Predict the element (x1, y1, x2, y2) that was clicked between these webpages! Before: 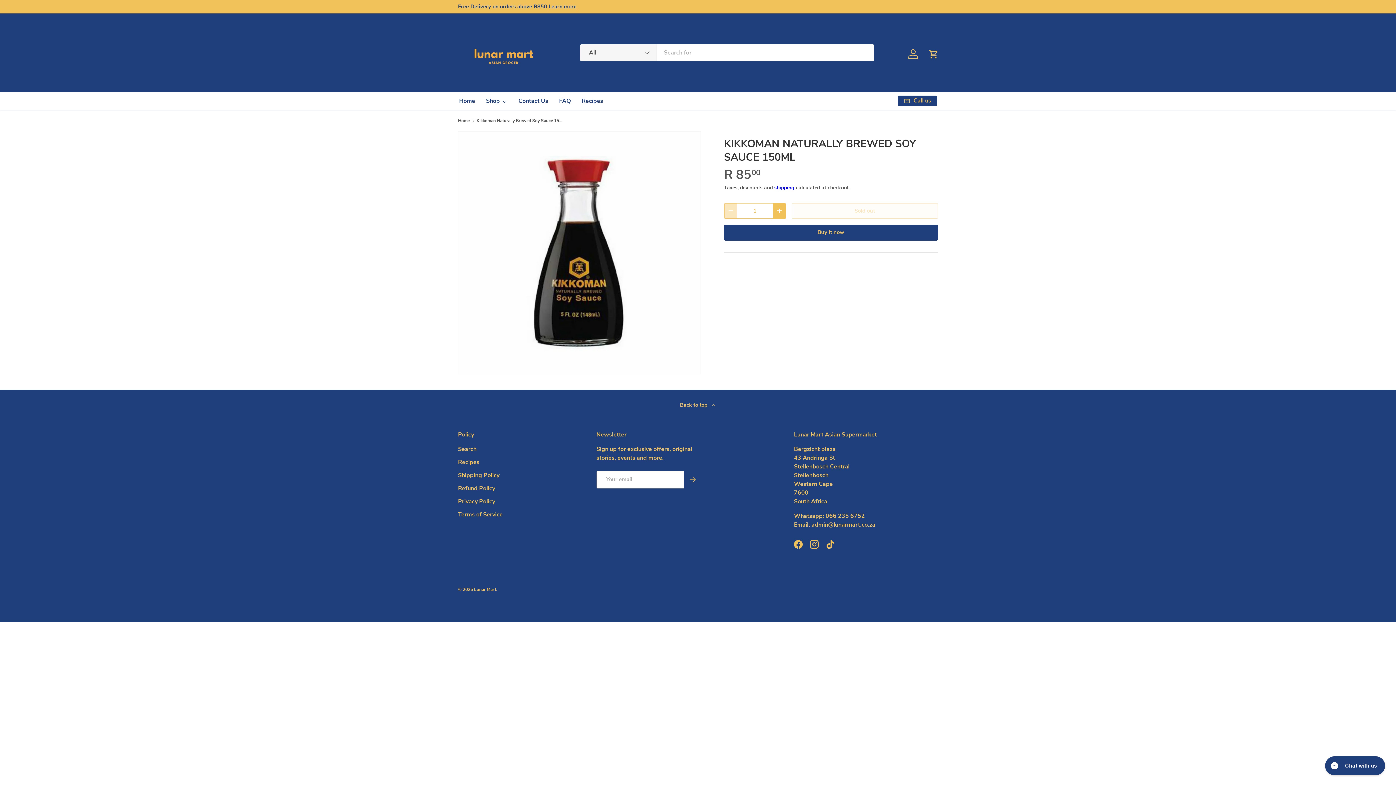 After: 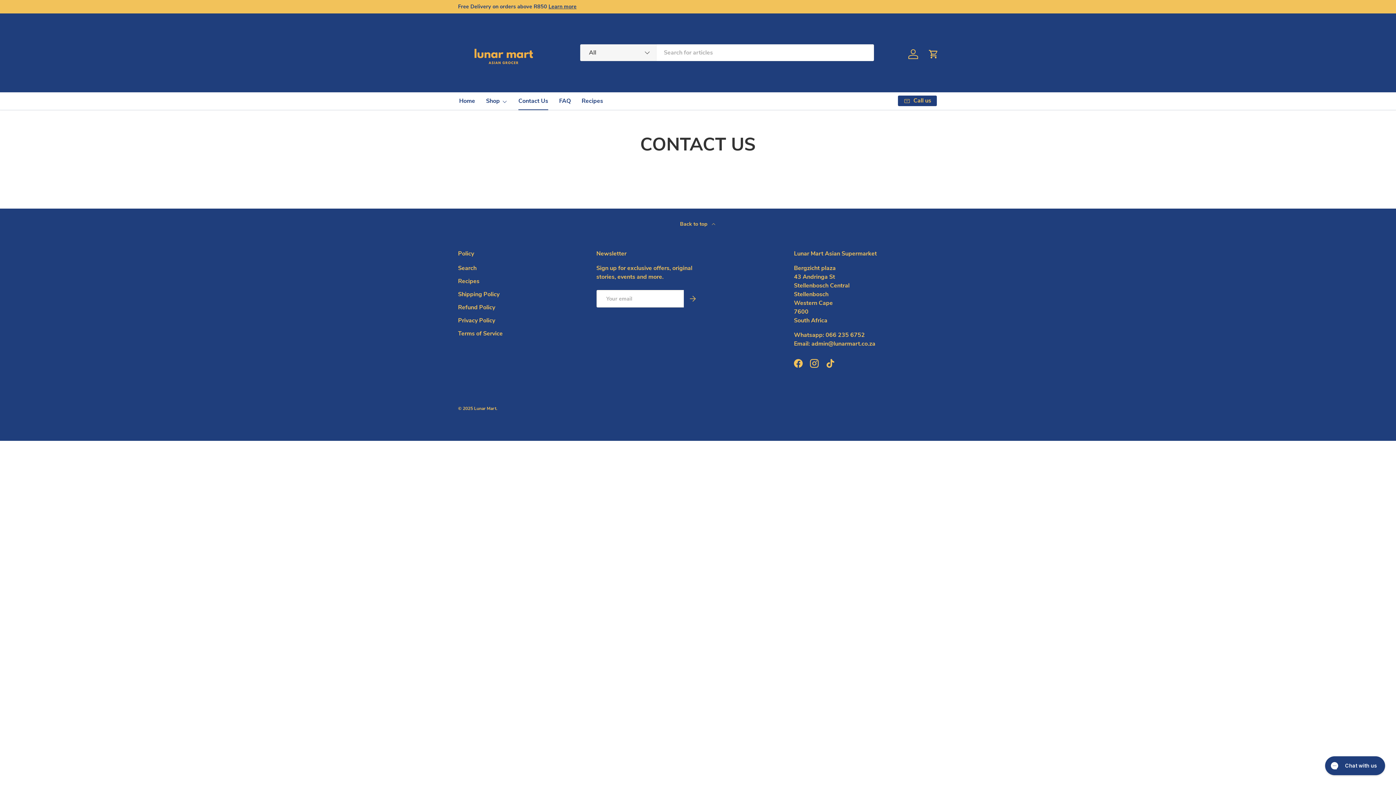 Action: bbox: (518, 92, 548, 110) label: Contact Us